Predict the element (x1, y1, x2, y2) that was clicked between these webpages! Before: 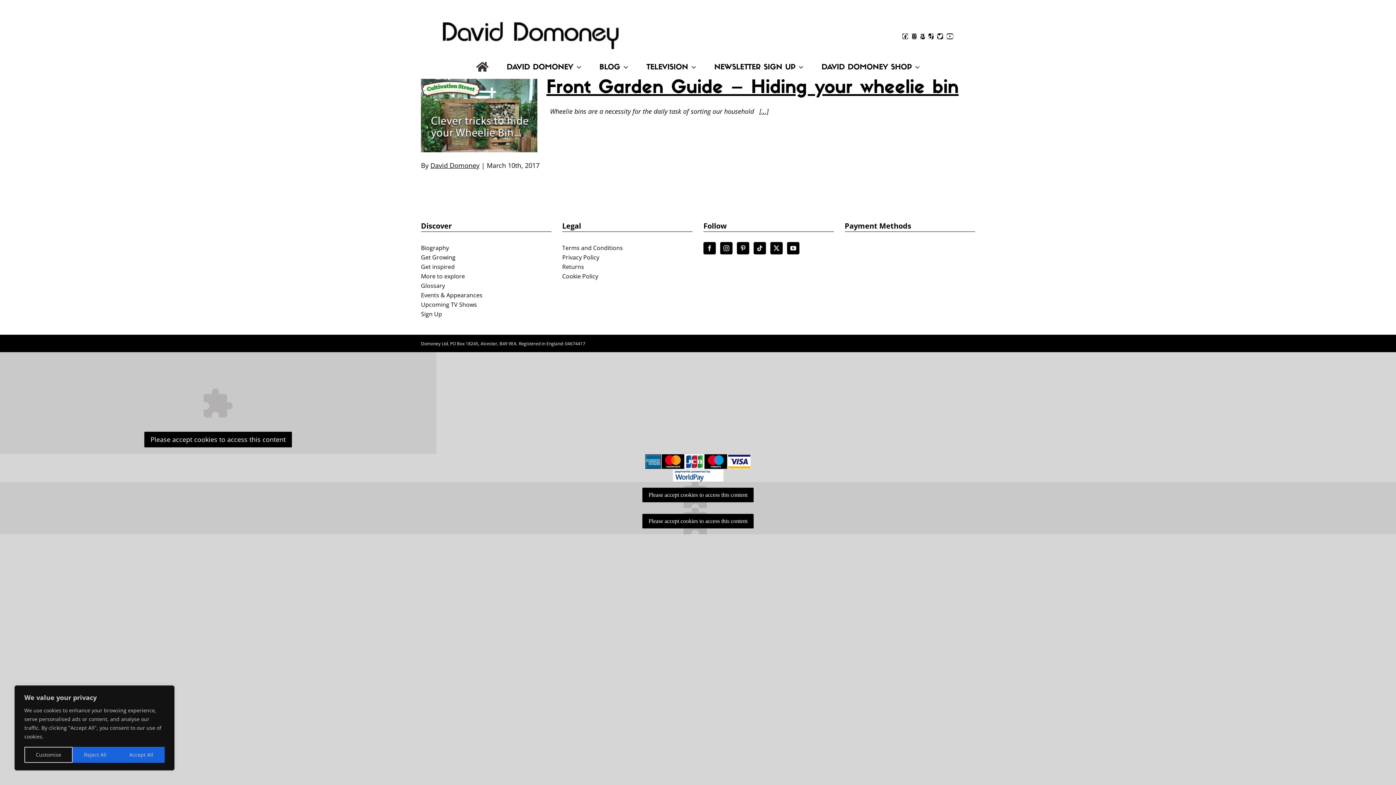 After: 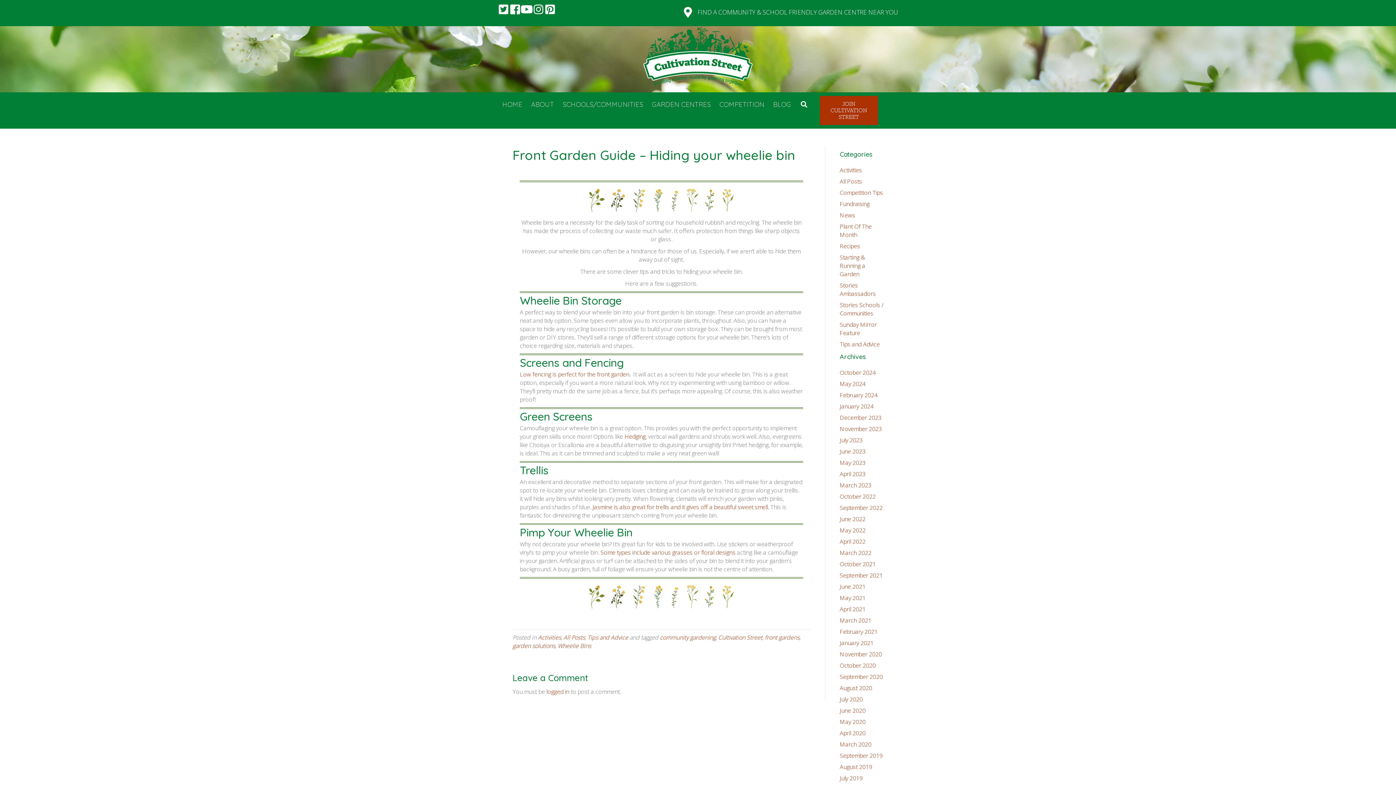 Action: bbox: (421, 78, 537, 152) label: Front Garden Guide – Hiding your wheelie bin